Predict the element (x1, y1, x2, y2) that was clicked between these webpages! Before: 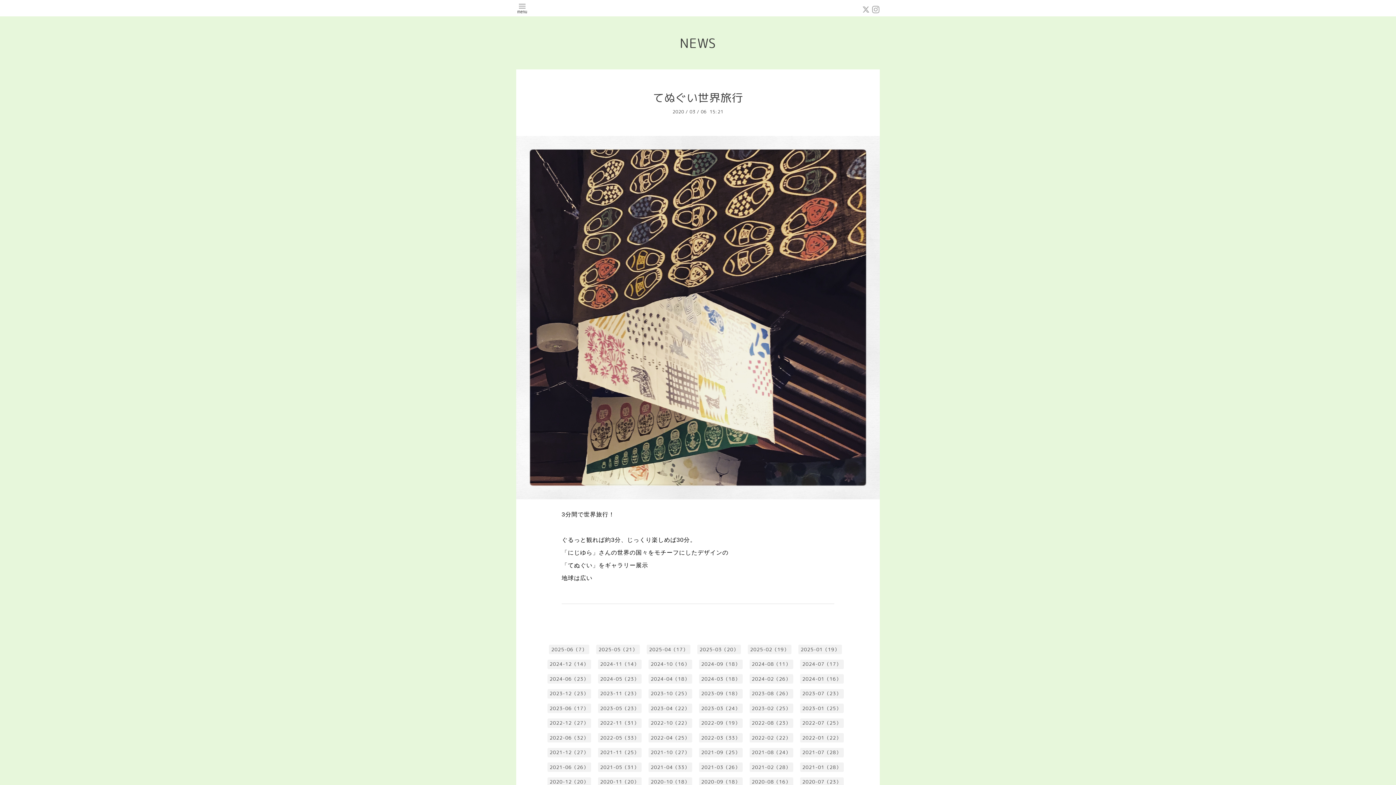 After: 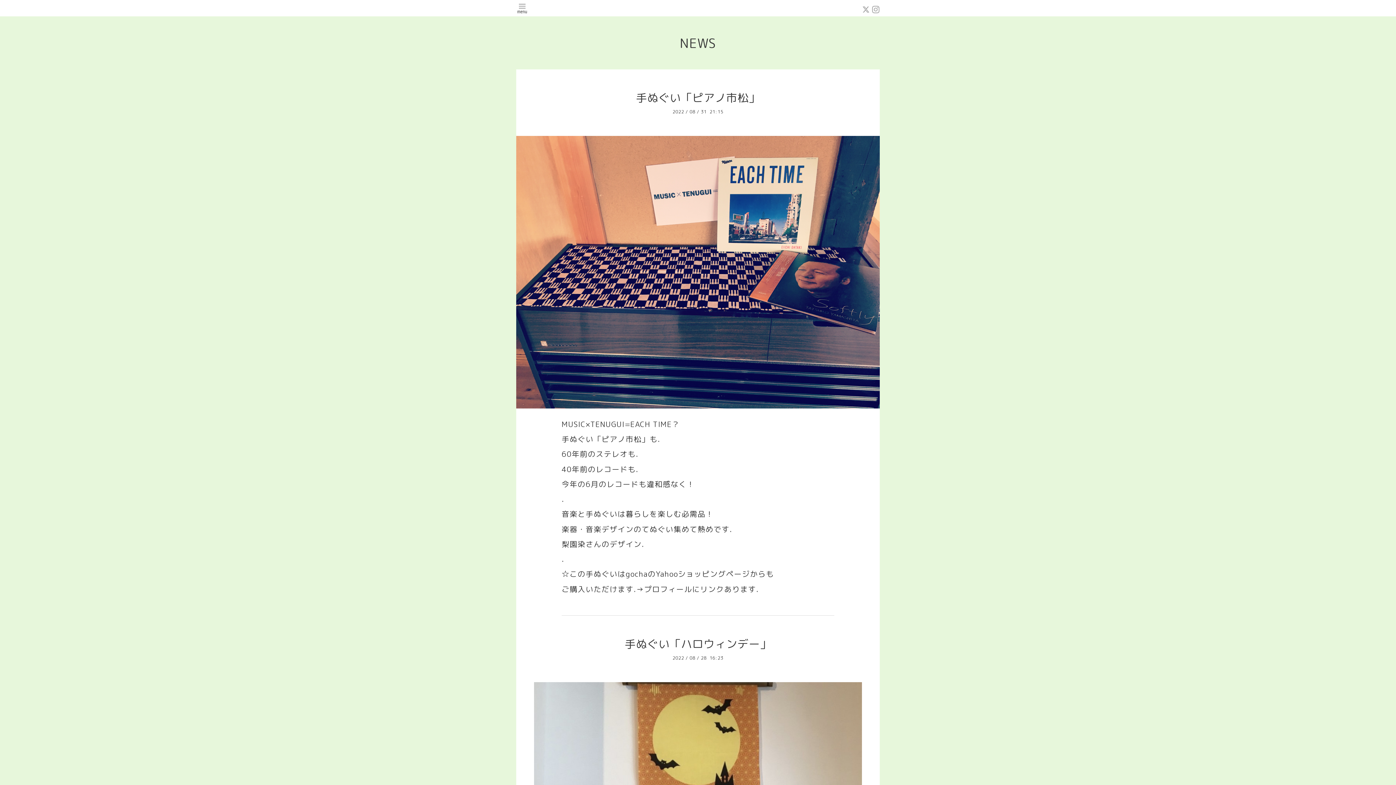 Action: bbox: (749, 718, 793, 728) label: 2022-08（23）